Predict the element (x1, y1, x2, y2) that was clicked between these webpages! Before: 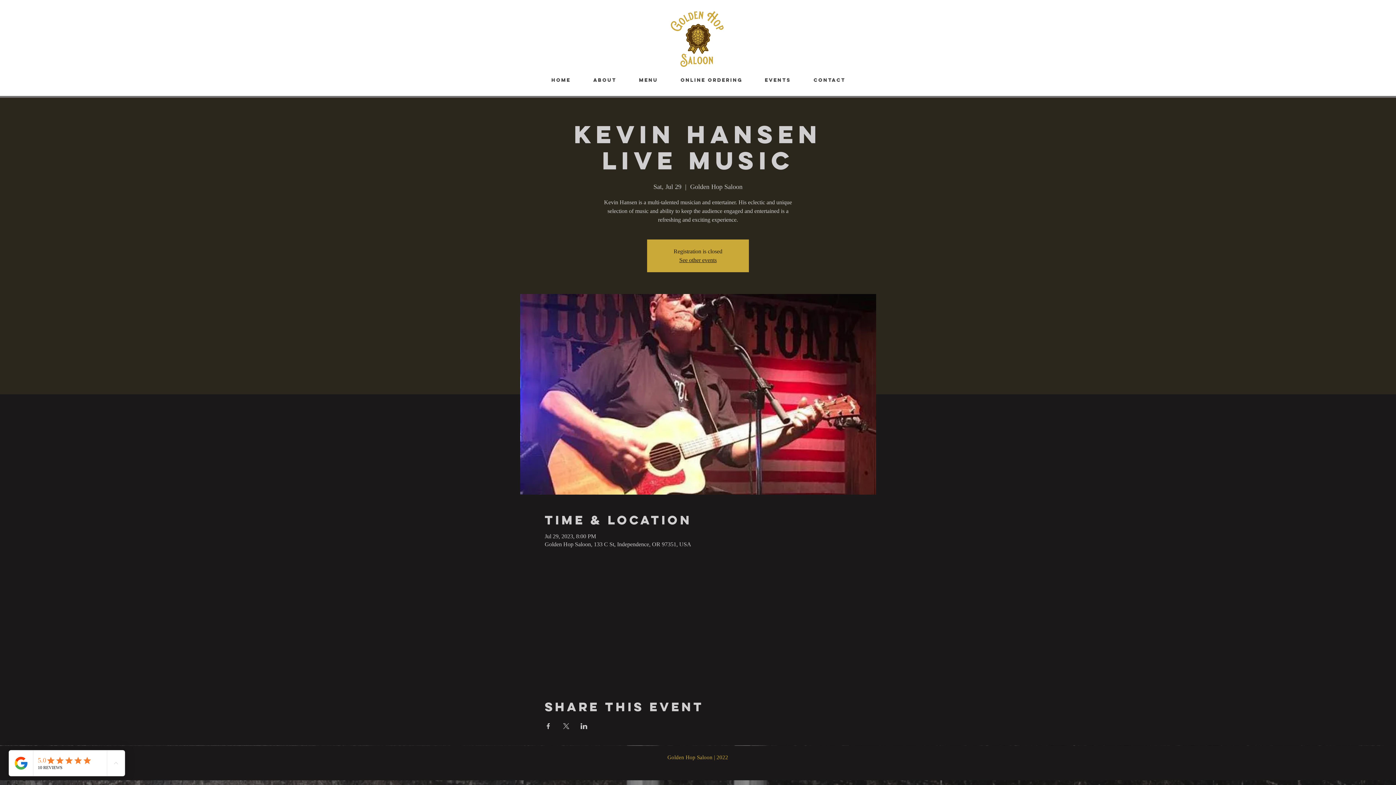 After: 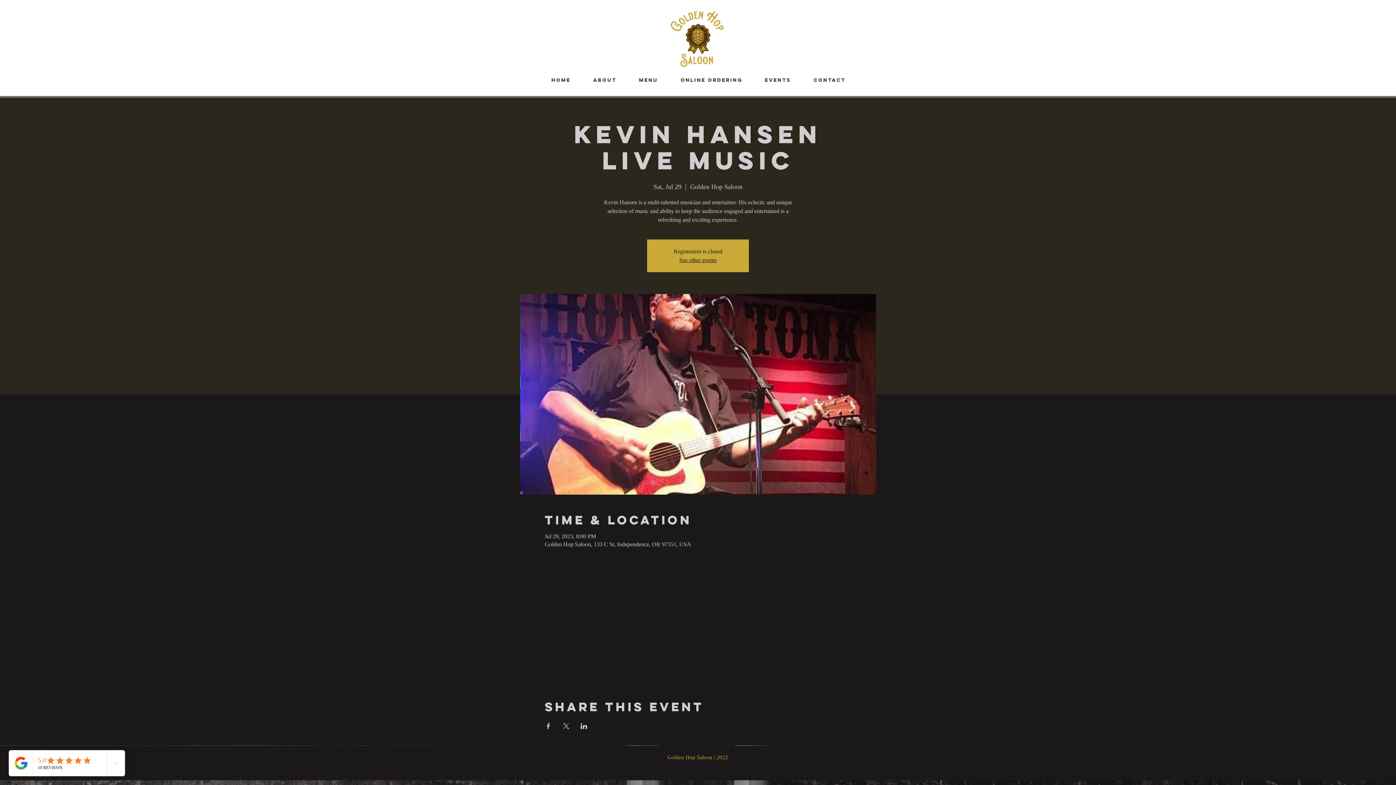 Action: bbox: (580, 723, 587, 729) label: Share event on LinkedIn